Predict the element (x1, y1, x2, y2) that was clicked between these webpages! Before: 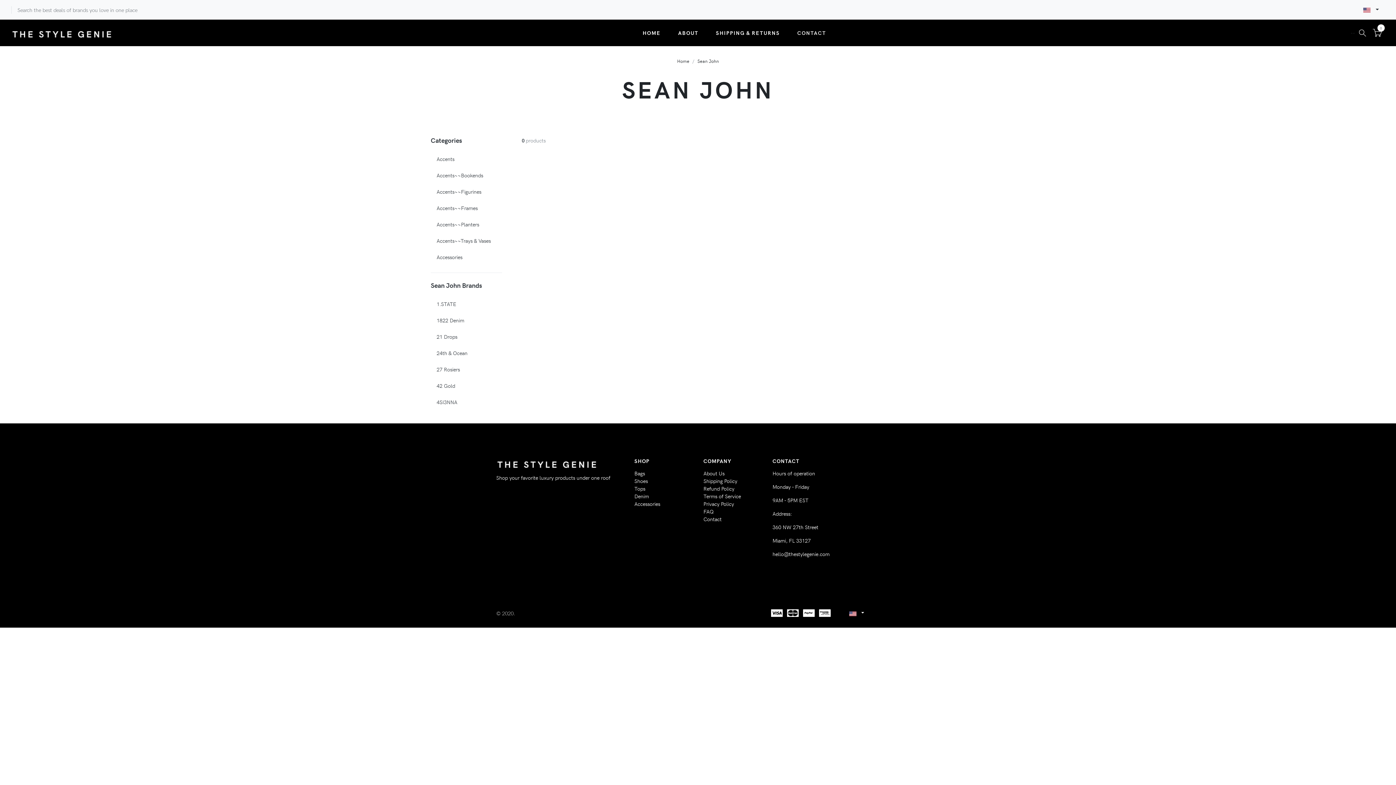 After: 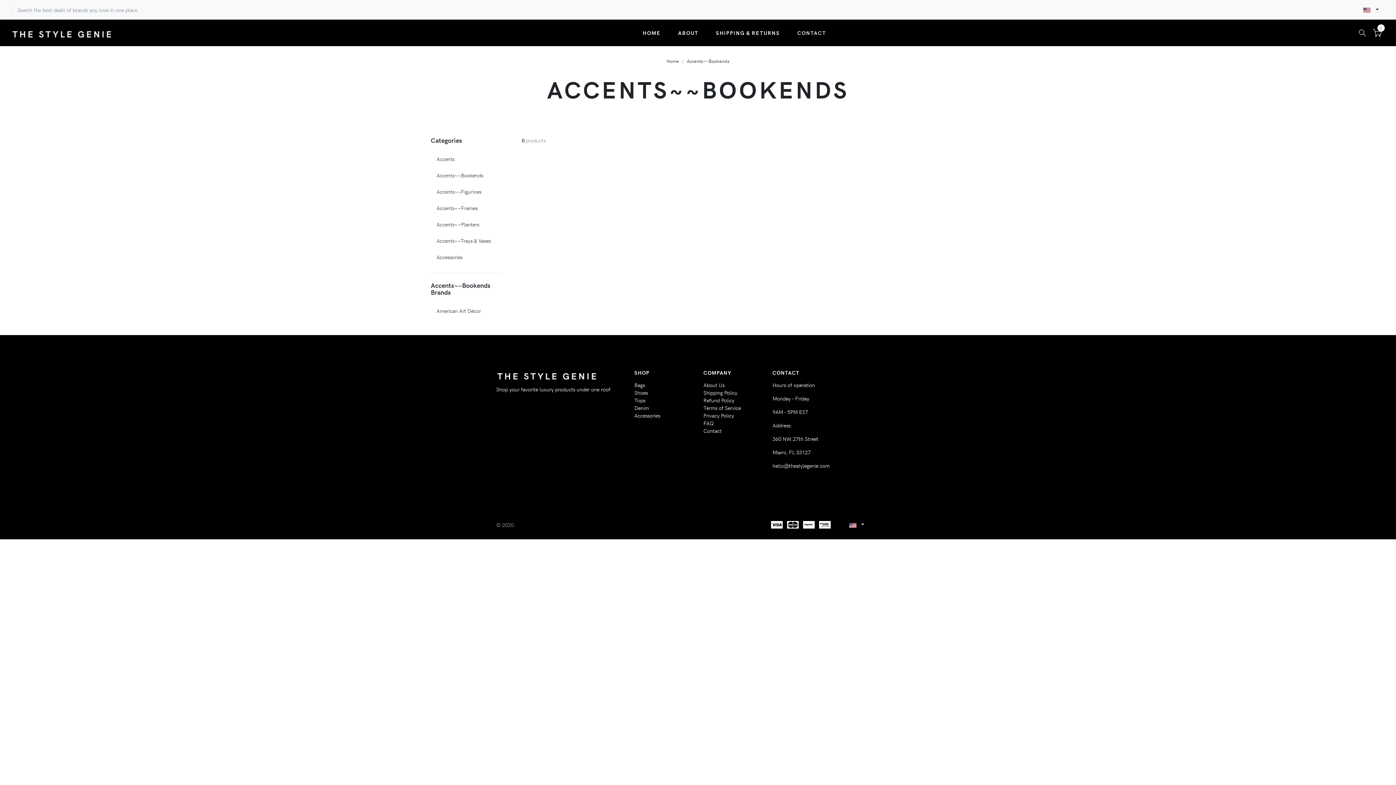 Action: label: Accents~~Bookends bbox: (430, 168, 502, 182)